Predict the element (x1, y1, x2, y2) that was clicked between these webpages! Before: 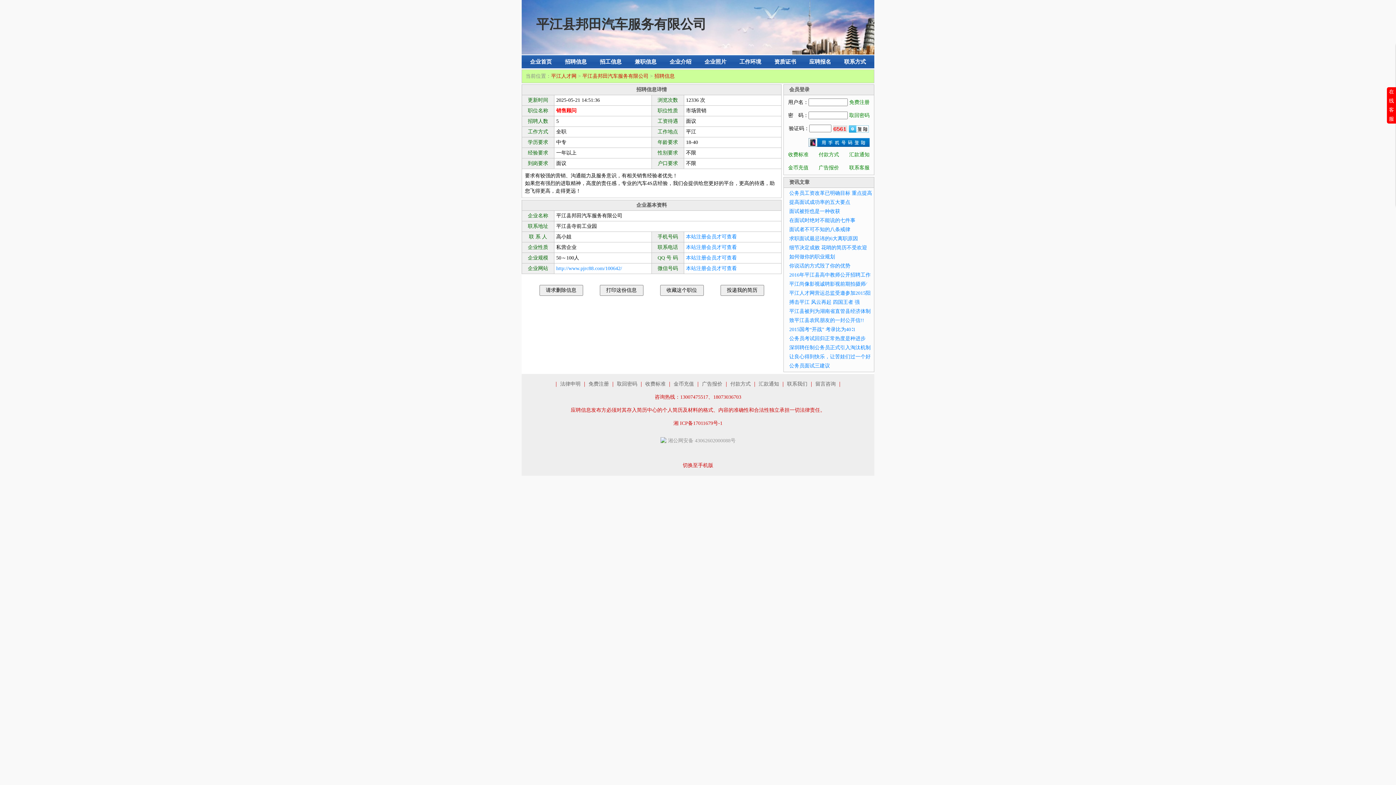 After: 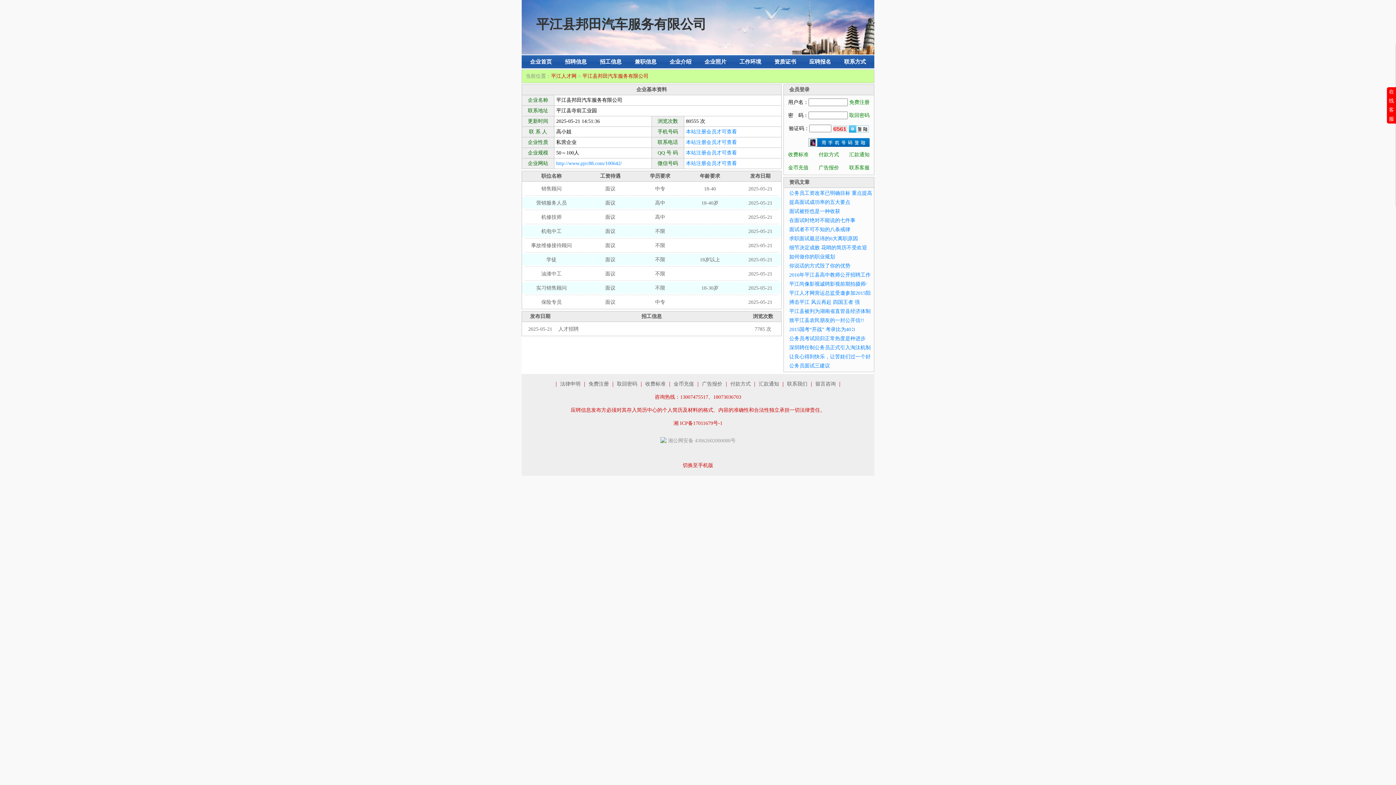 Action: bbox: (530, 58, 552, 64) label: 企业首页